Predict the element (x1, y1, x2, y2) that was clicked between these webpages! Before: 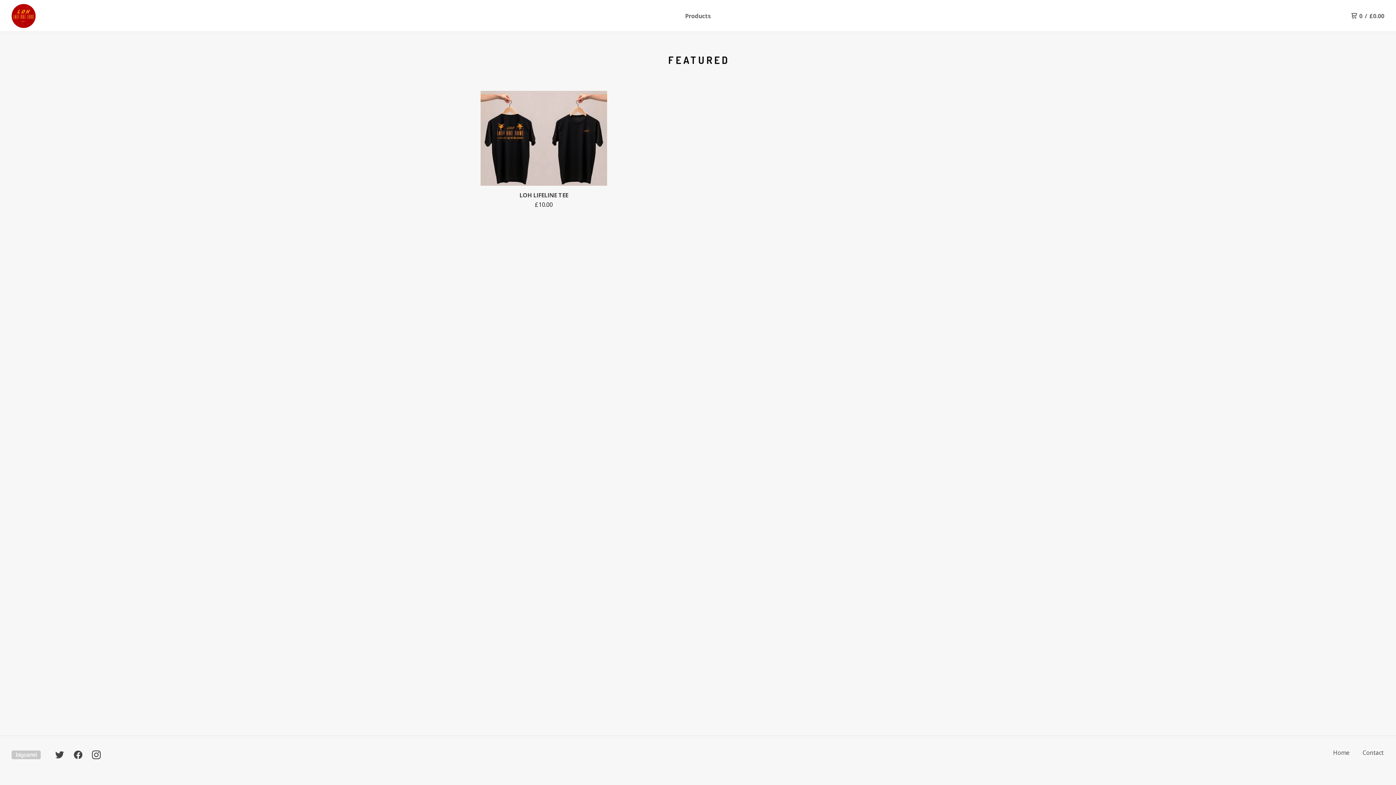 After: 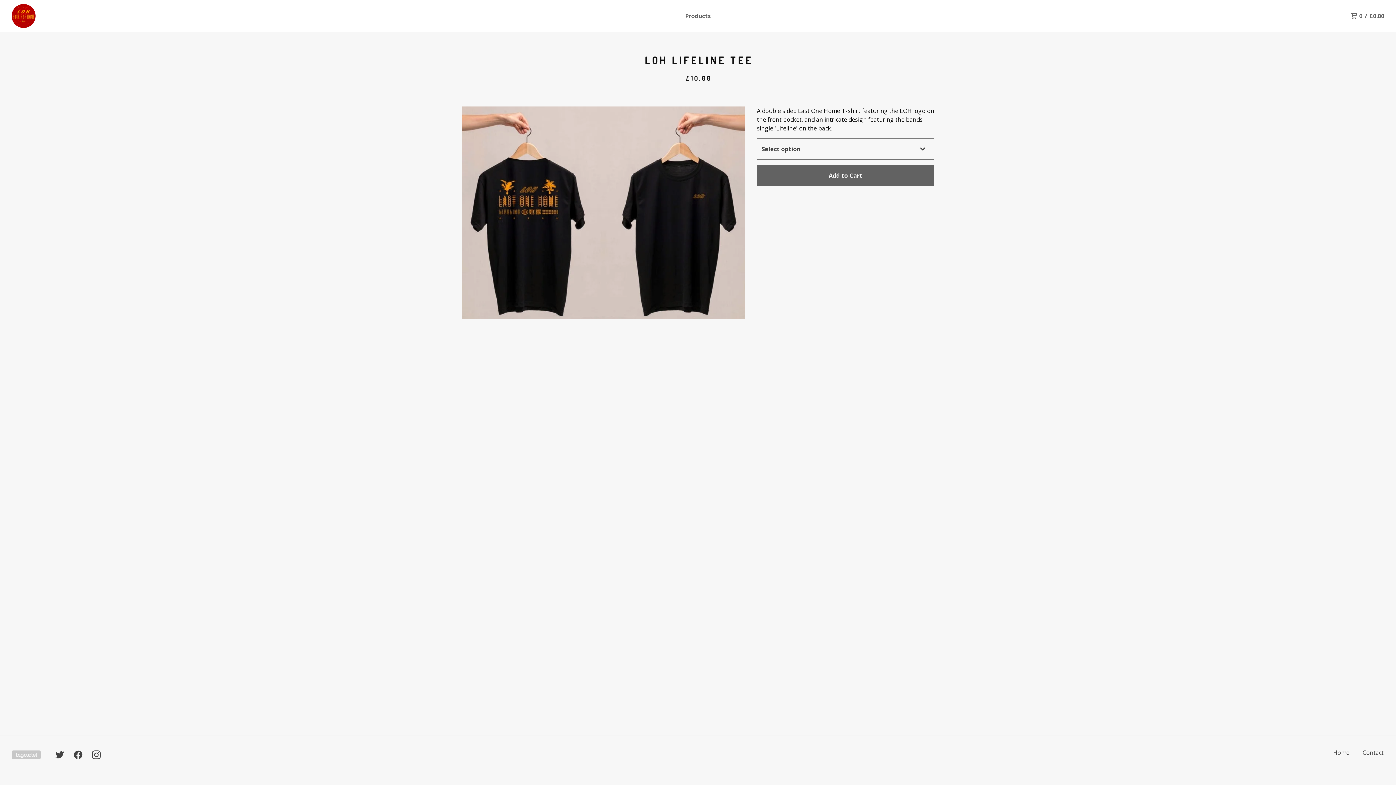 Action: bbox: (480, 90, 607, 214) label: LOH LIFELINE TEE
£10.00